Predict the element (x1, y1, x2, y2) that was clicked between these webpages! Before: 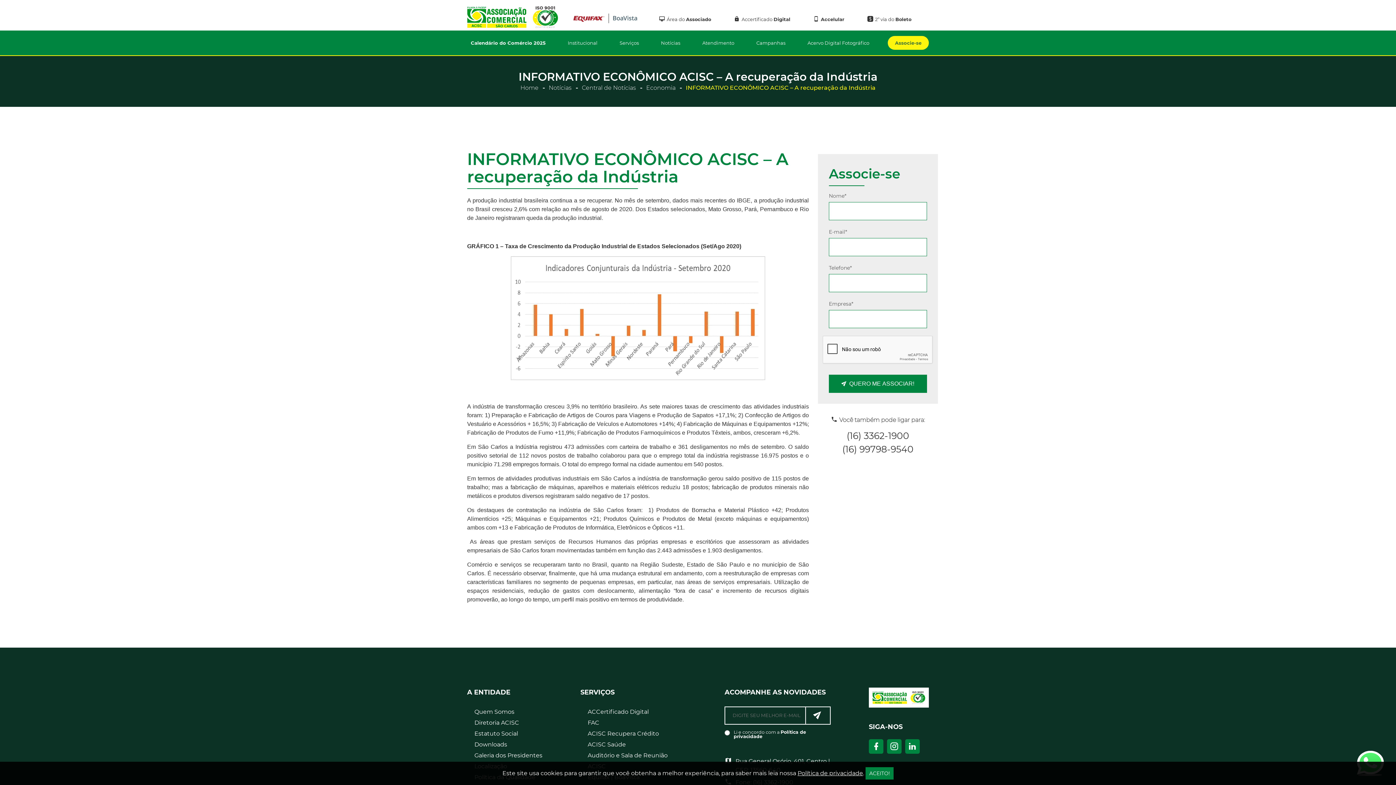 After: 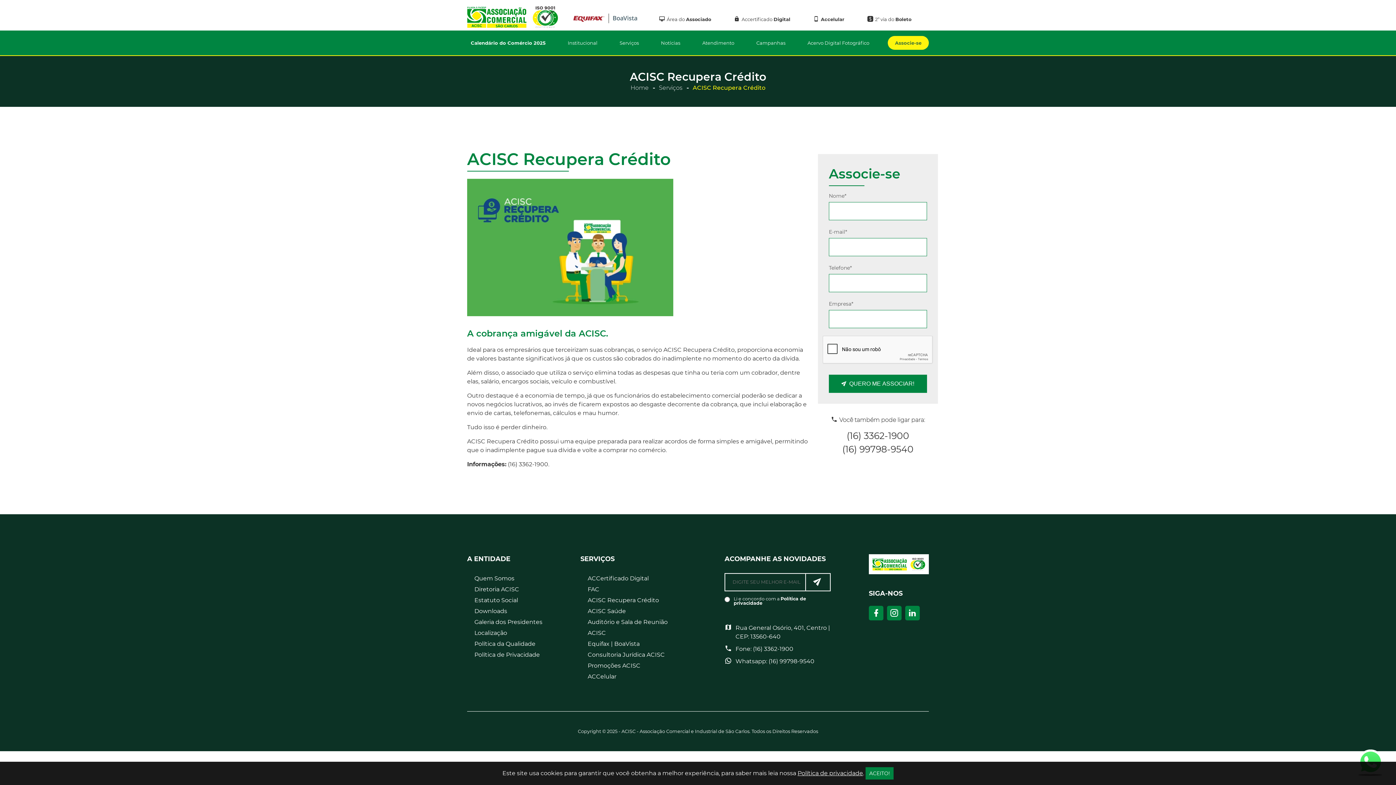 Action: bbox: (587, 728, 686, 739) label: ACISC Recupera Crédito